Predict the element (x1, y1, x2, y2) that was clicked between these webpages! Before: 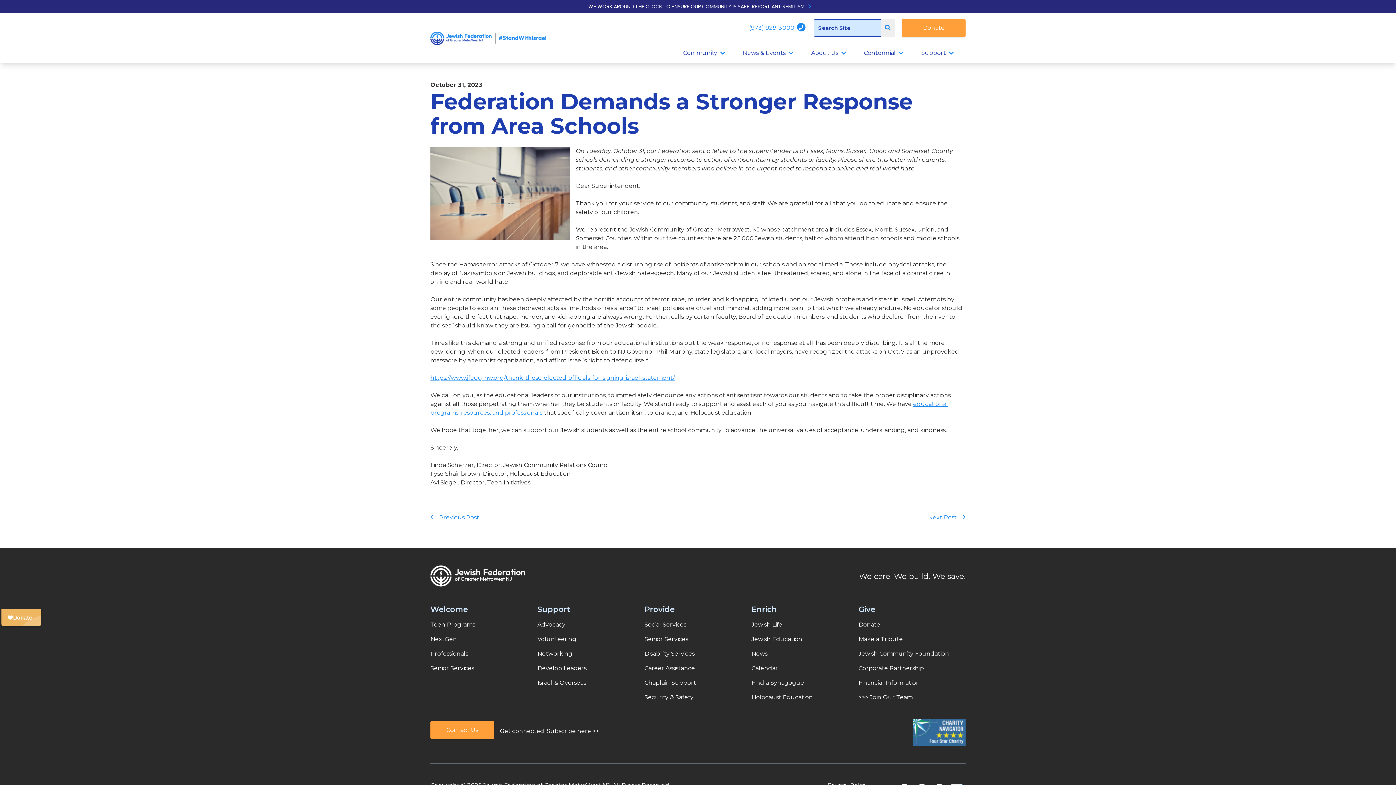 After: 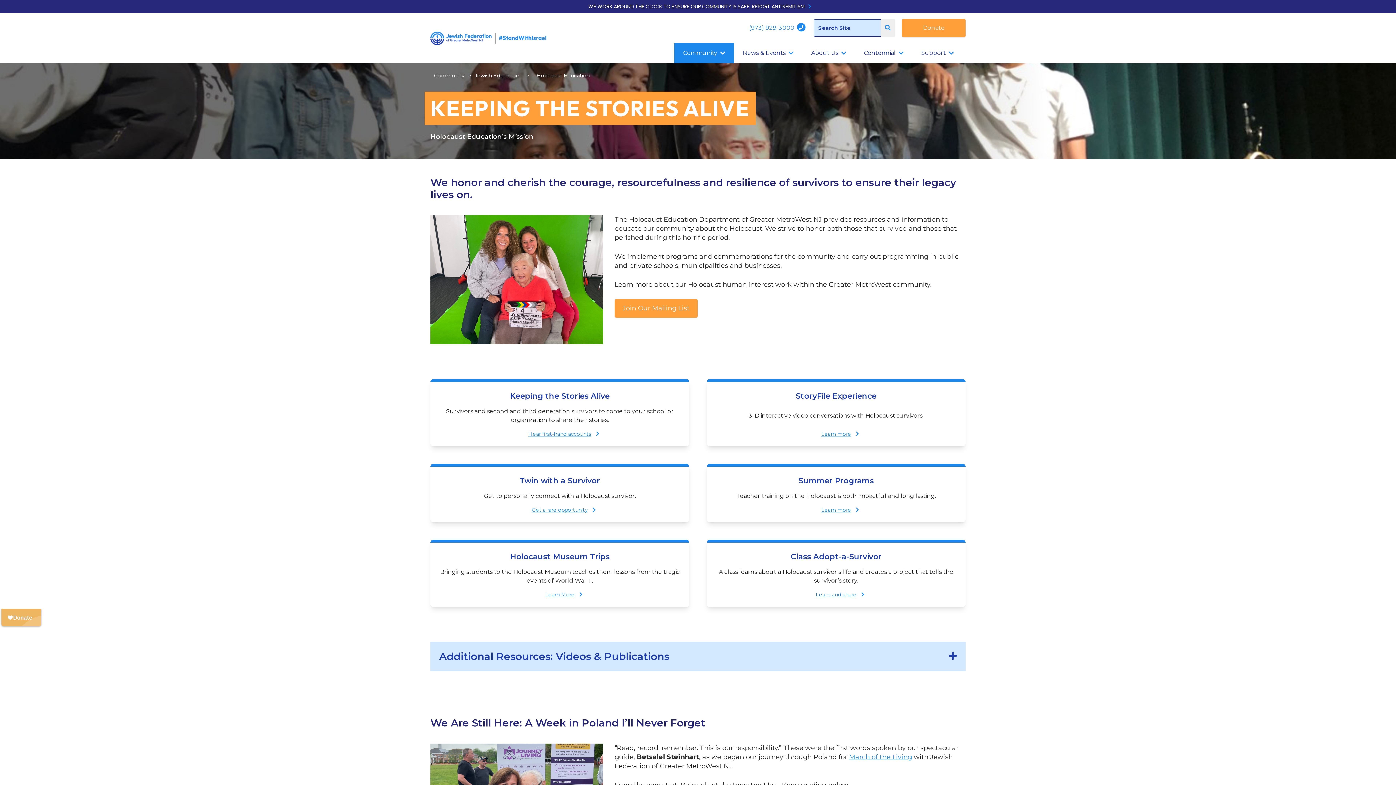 Action: label: Holocaust Education bbox: (751, 694, 813, 701)